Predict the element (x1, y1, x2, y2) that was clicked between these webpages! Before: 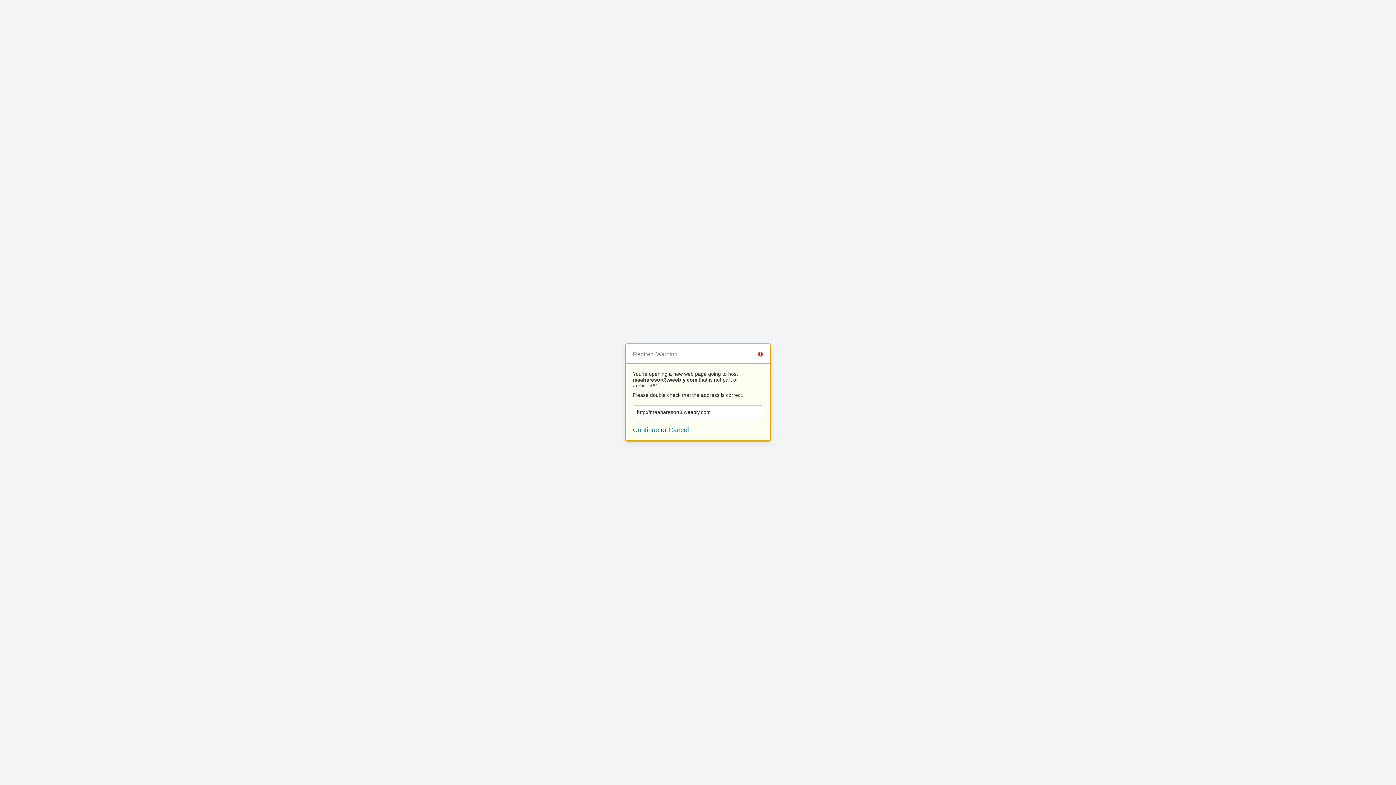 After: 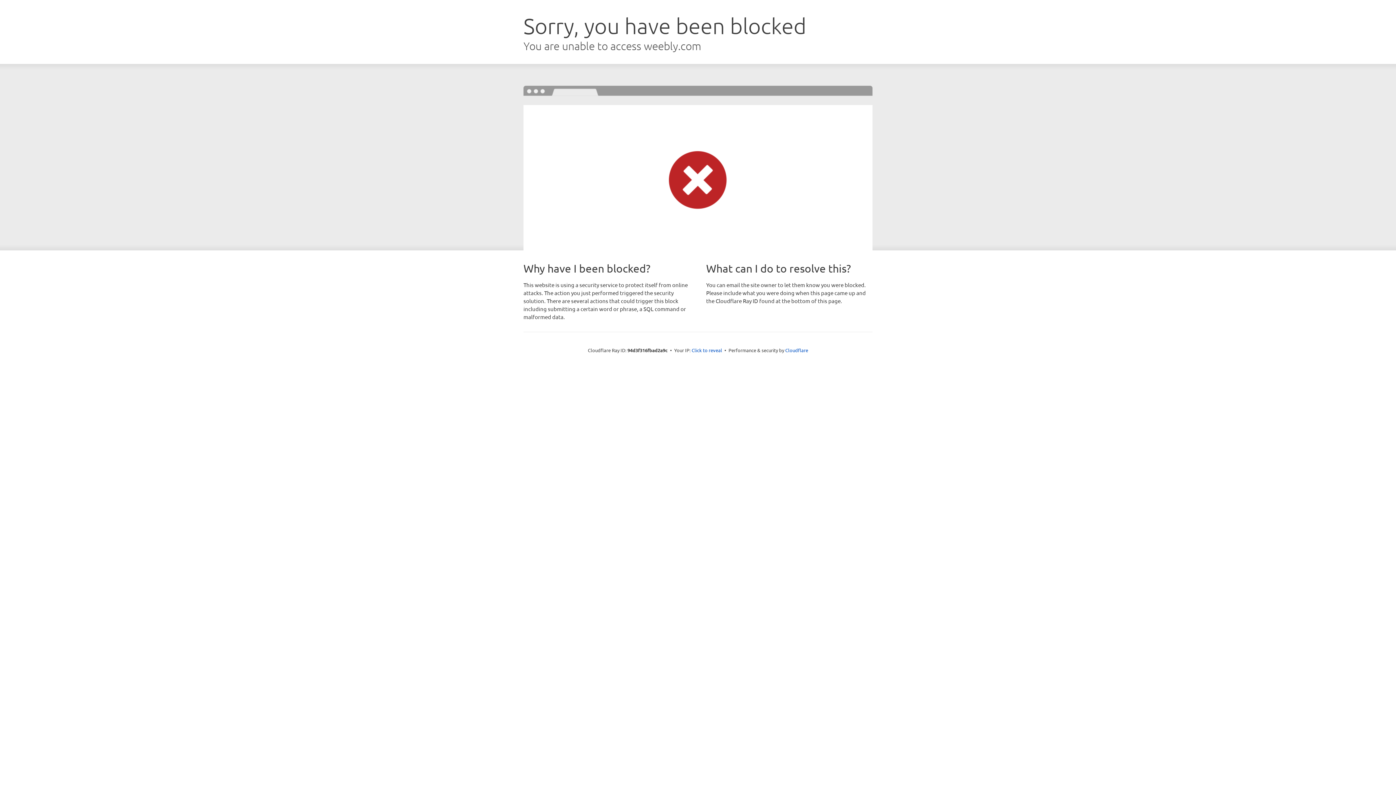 Action: label: Continue bbox: (633, 426, 659, 433)